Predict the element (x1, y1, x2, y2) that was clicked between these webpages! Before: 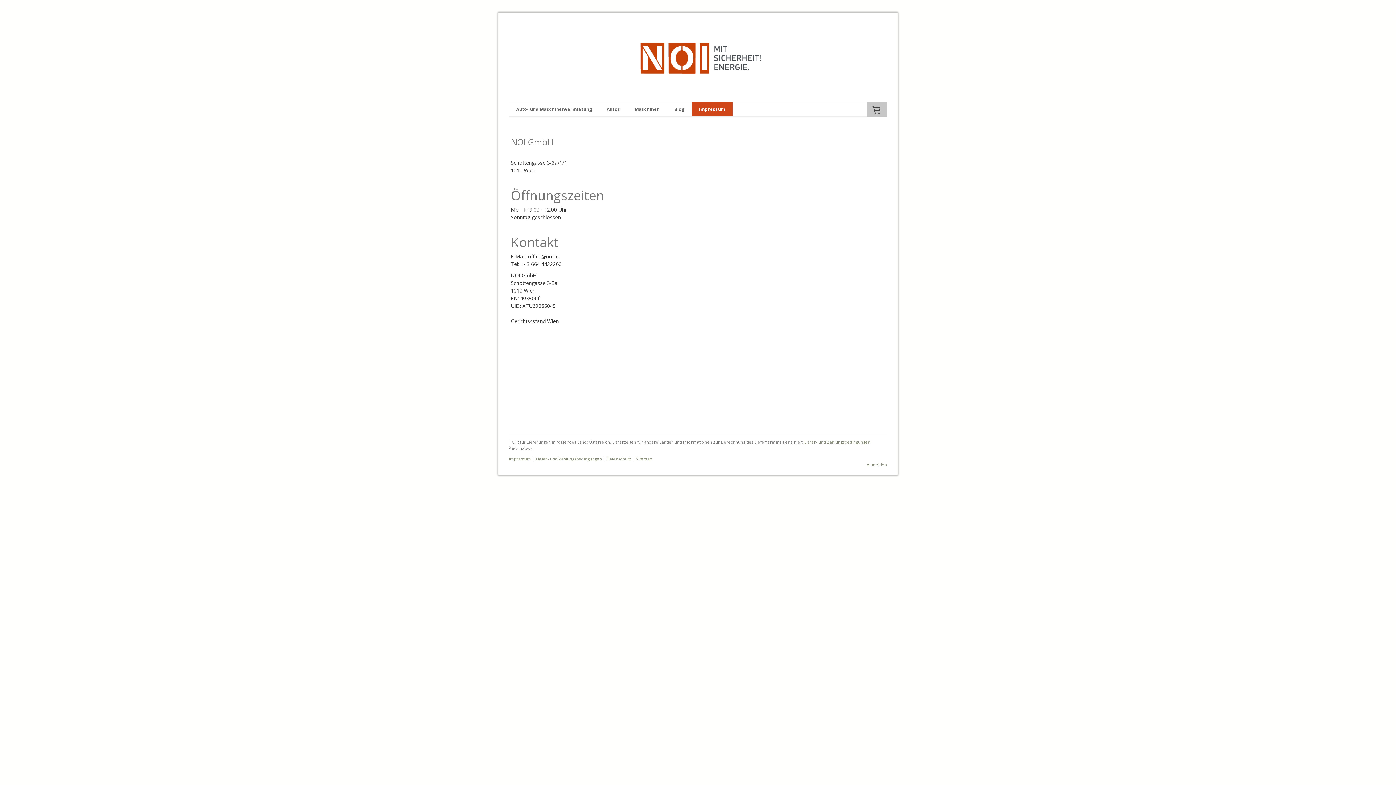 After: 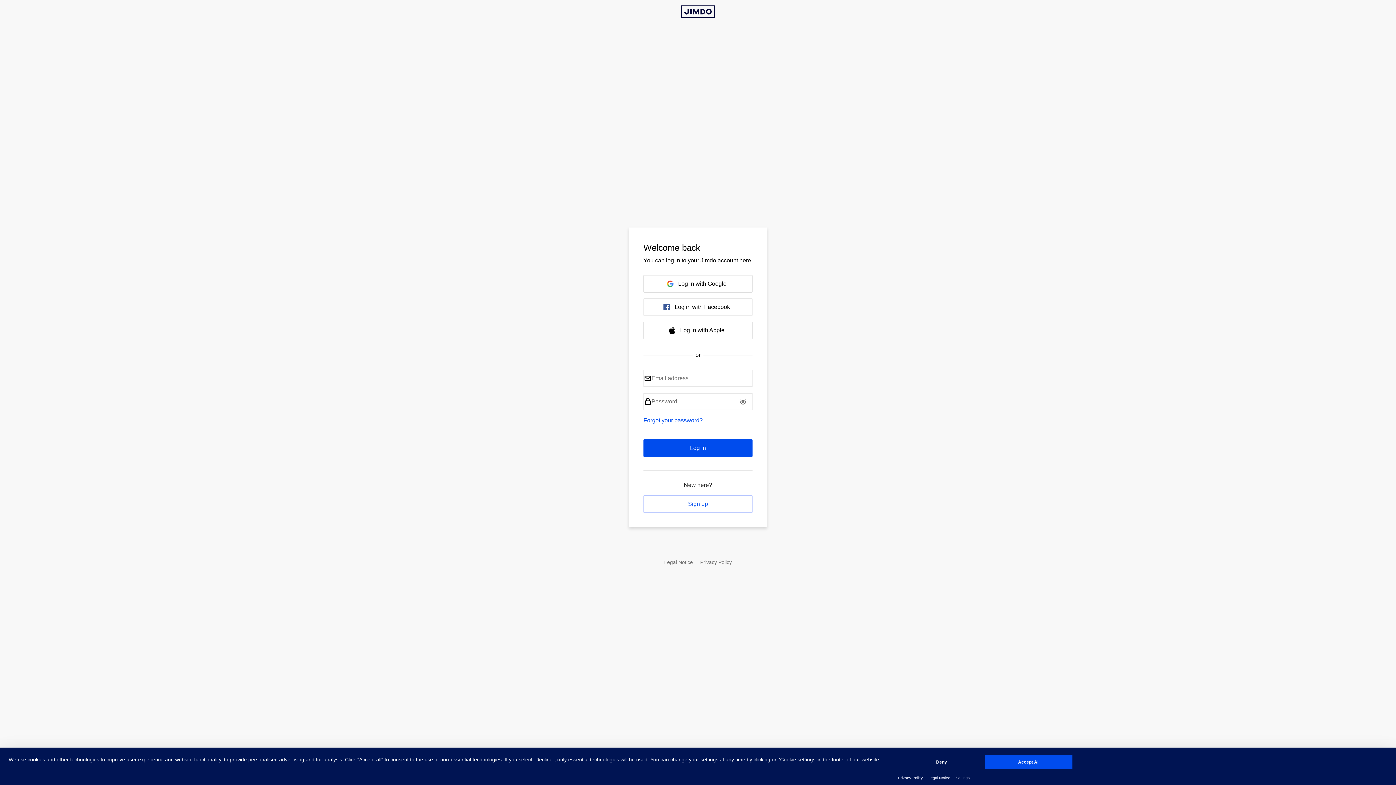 Action: bbox: (866, 462, 887, 467) label: Anmelden